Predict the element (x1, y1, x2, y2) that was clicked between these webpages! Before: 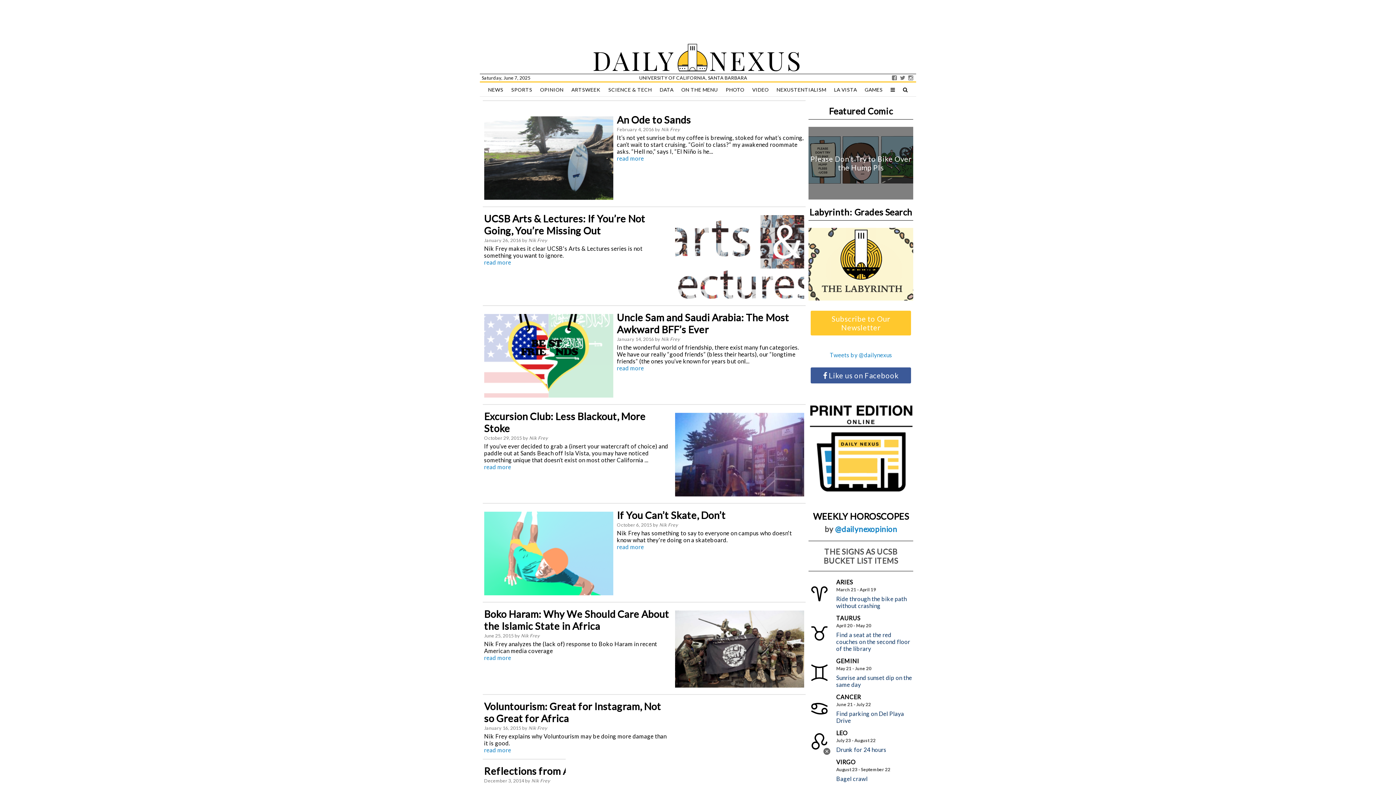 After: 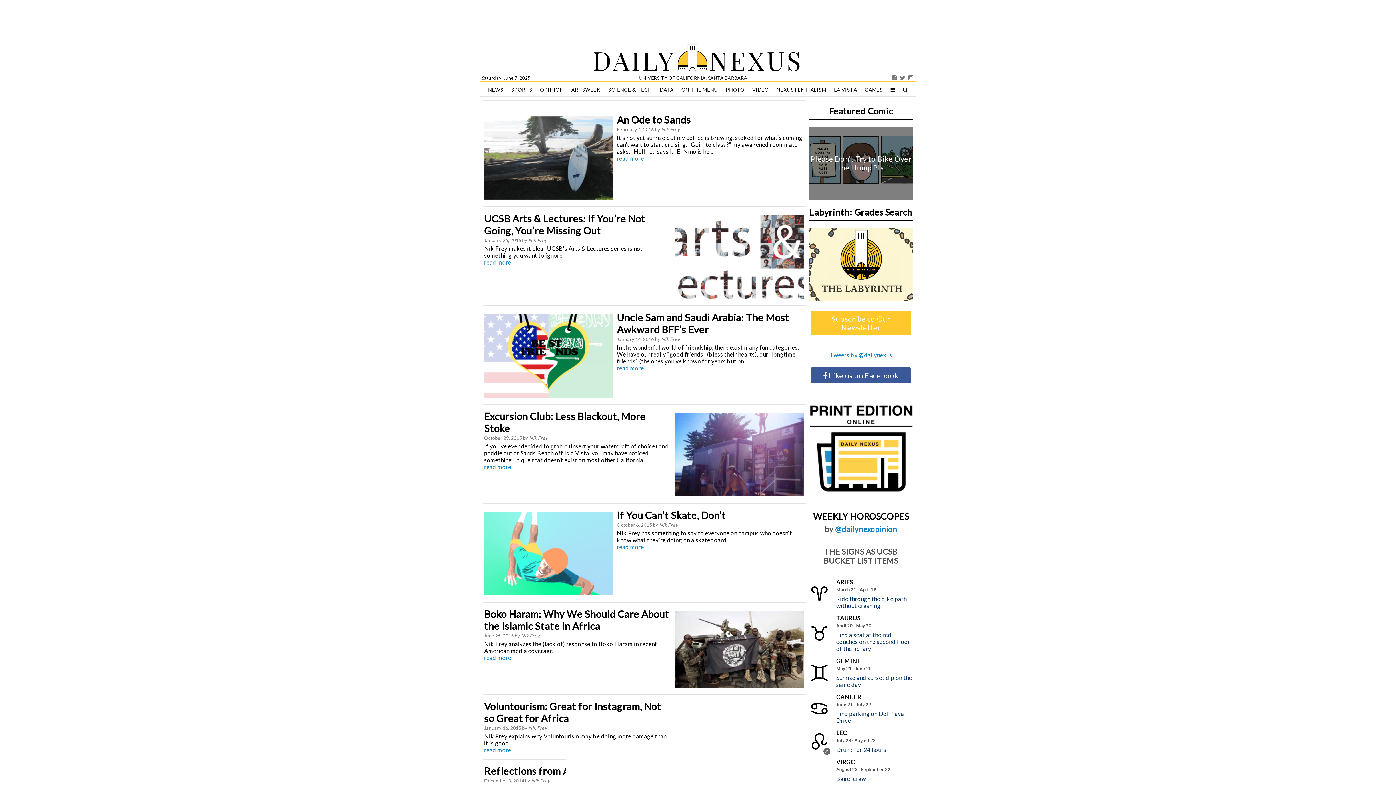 Action: bbox: (835, 524, 897, 533) label: @dailynexopinion